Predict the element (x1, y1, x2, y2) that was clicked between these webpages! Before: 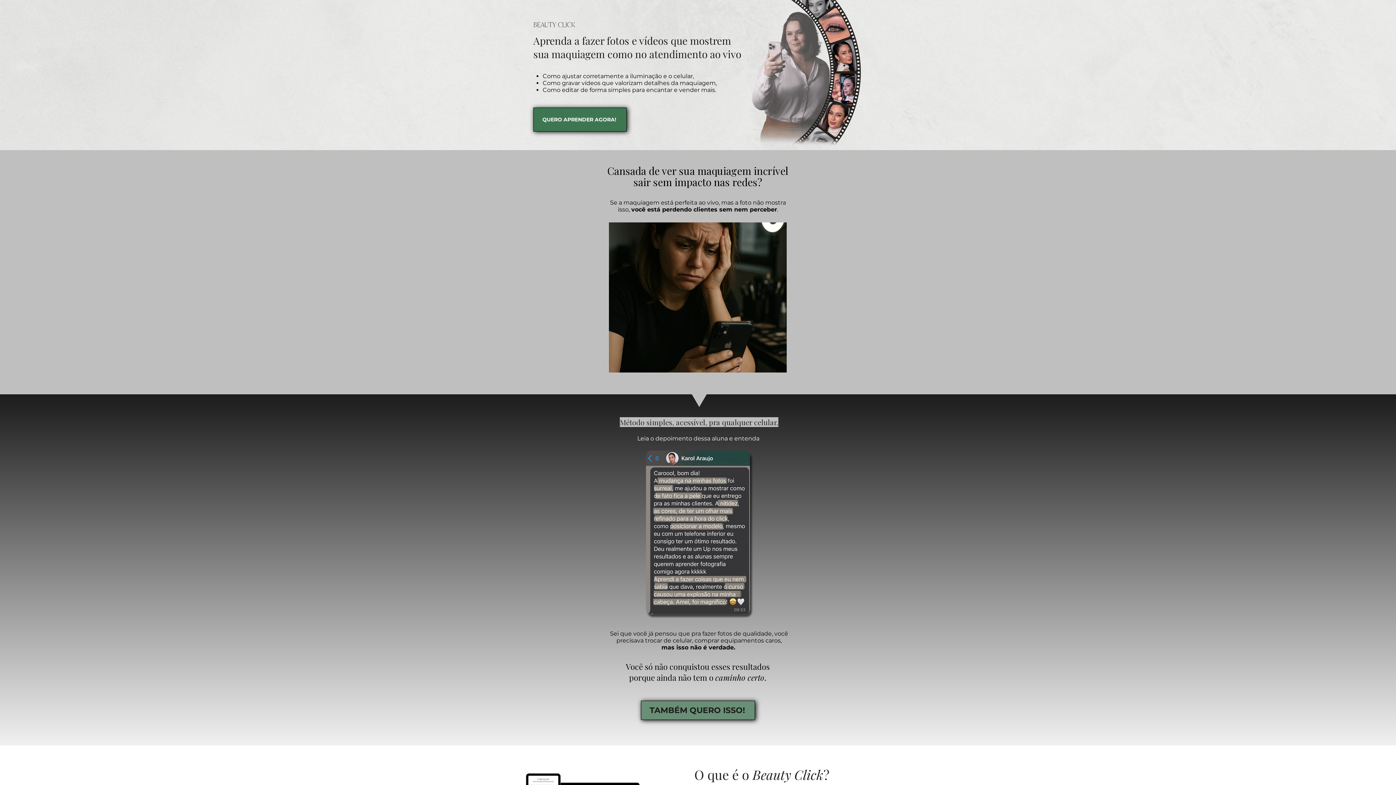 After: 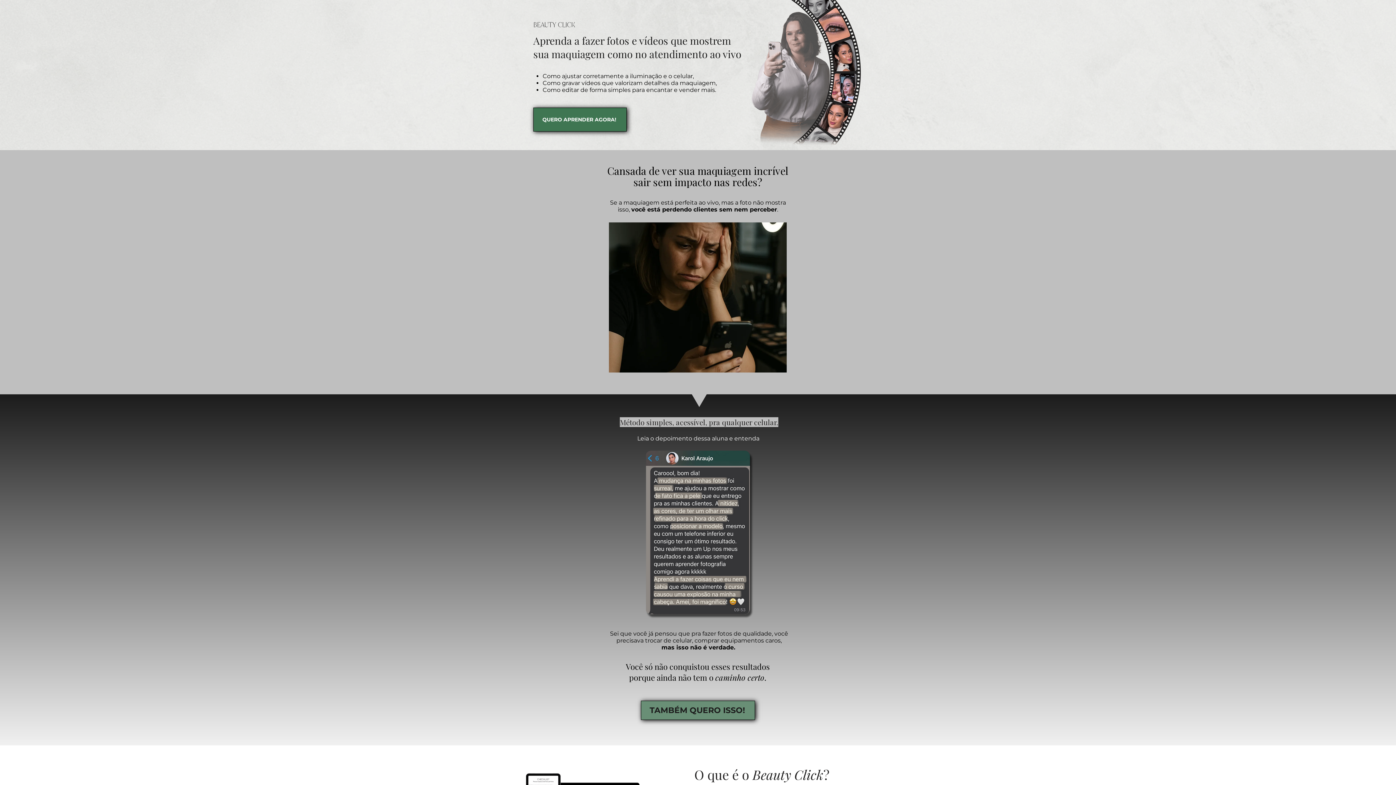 Action: label: TAMBÉM QUERO ISSO! bbox: (641, 701, 755, 720)